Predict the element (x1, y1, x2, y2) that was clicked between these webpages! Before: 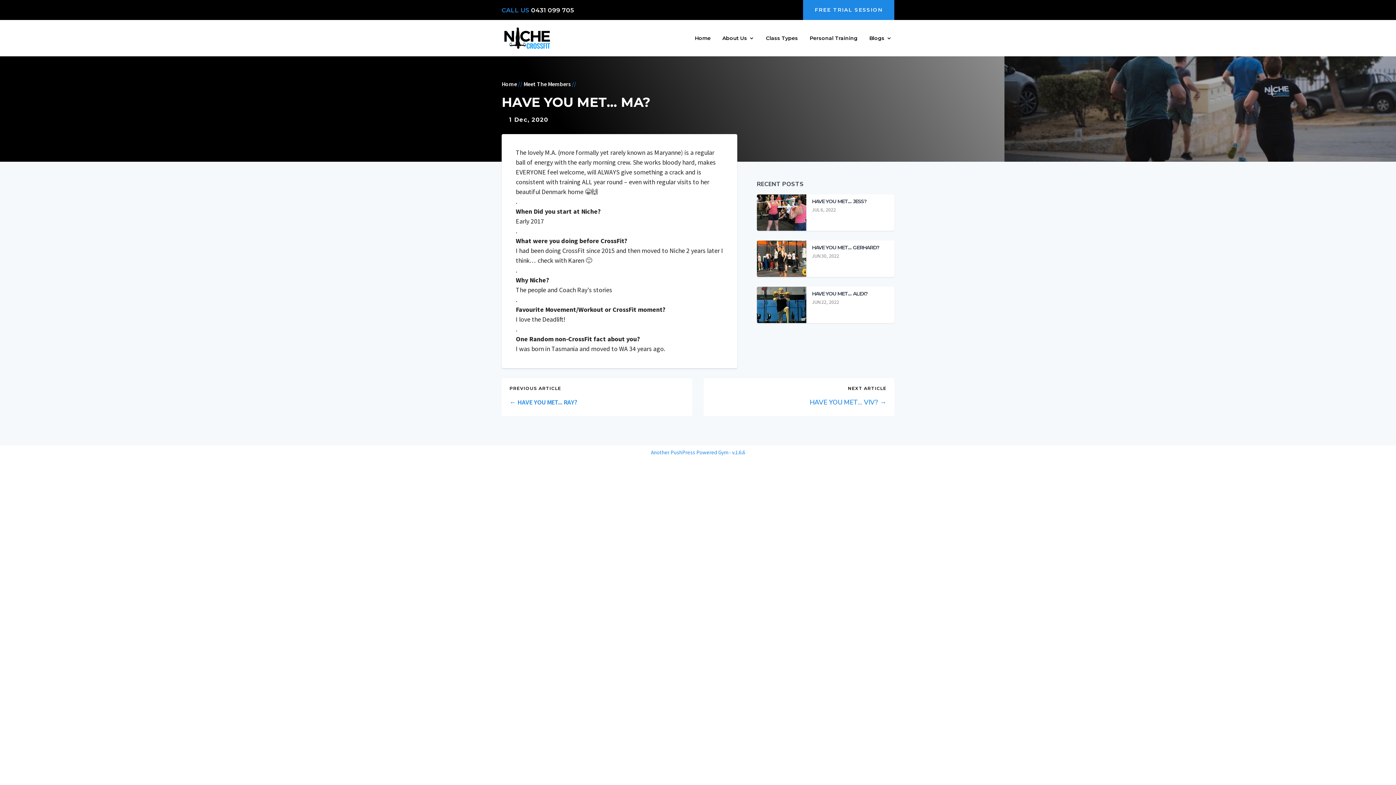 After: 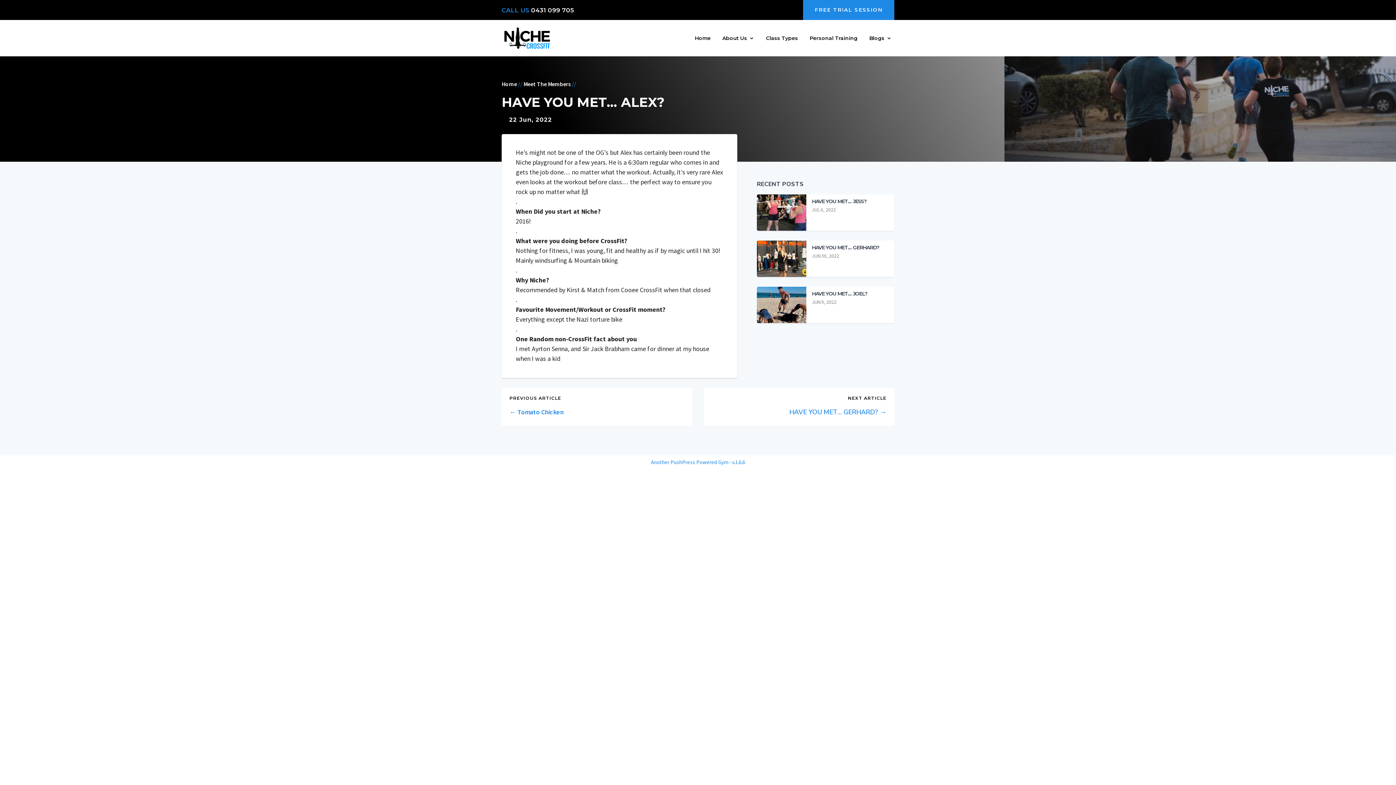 Action: bbox: (757, 286, 812, 323)